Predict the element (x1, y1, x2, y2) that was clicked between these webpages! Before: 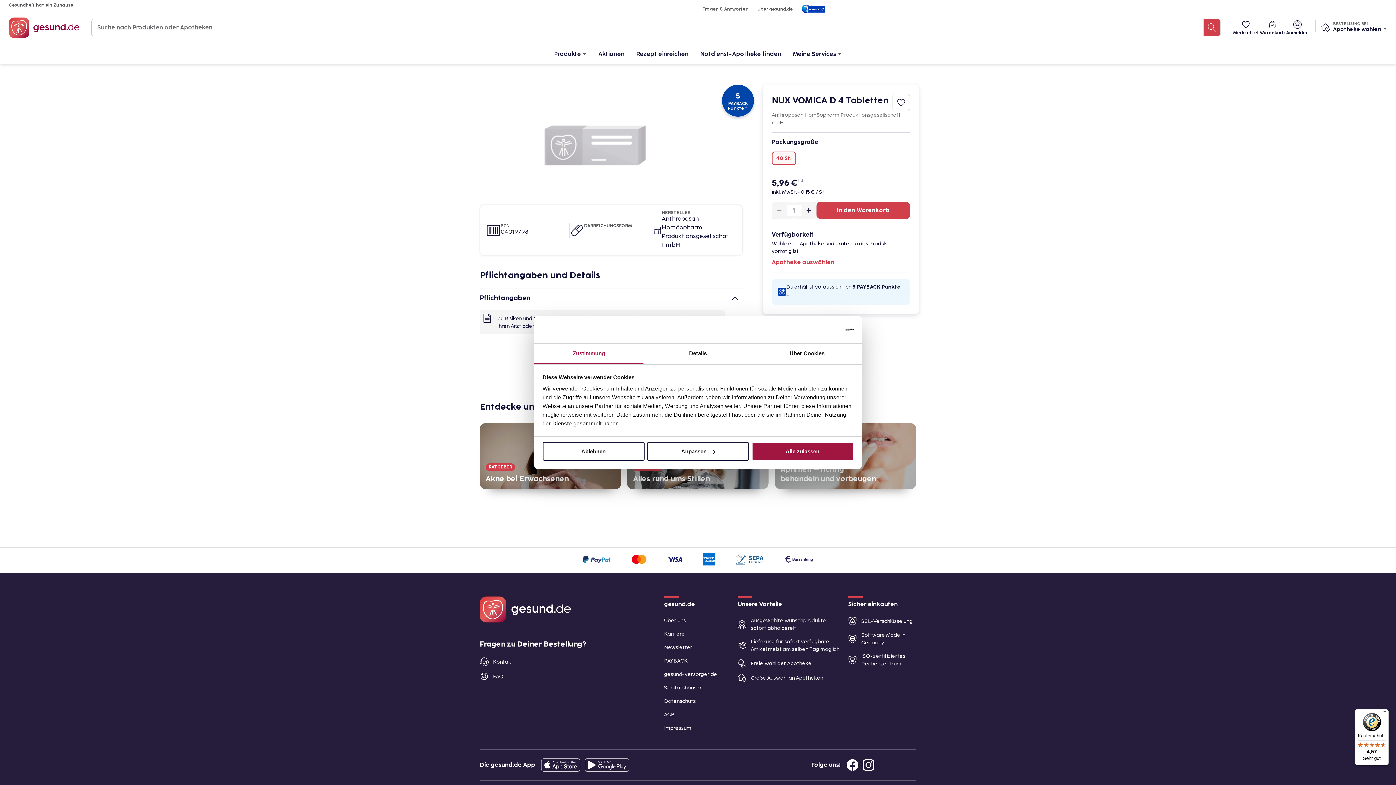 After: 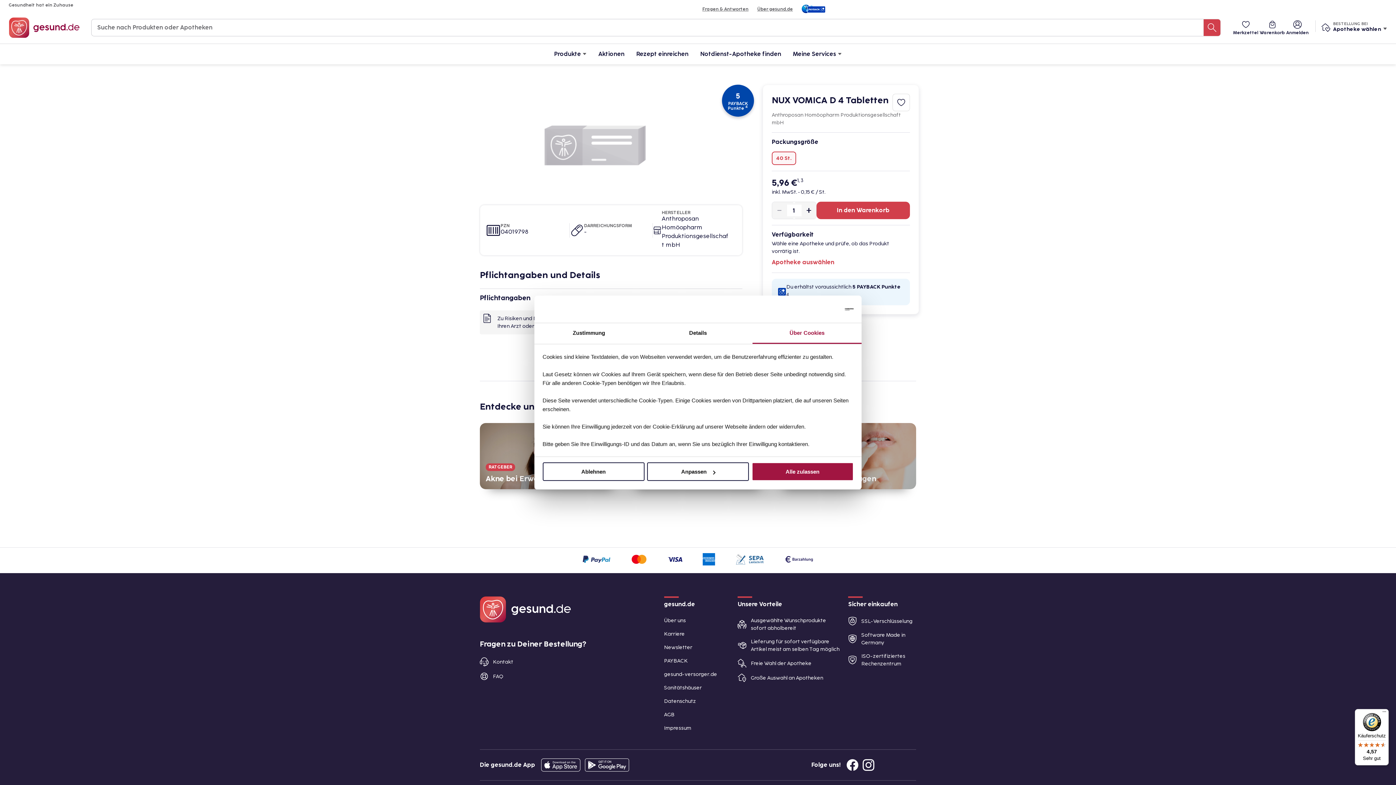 Action: label: Über Cookies bbox: (752, 343, 861, 364)